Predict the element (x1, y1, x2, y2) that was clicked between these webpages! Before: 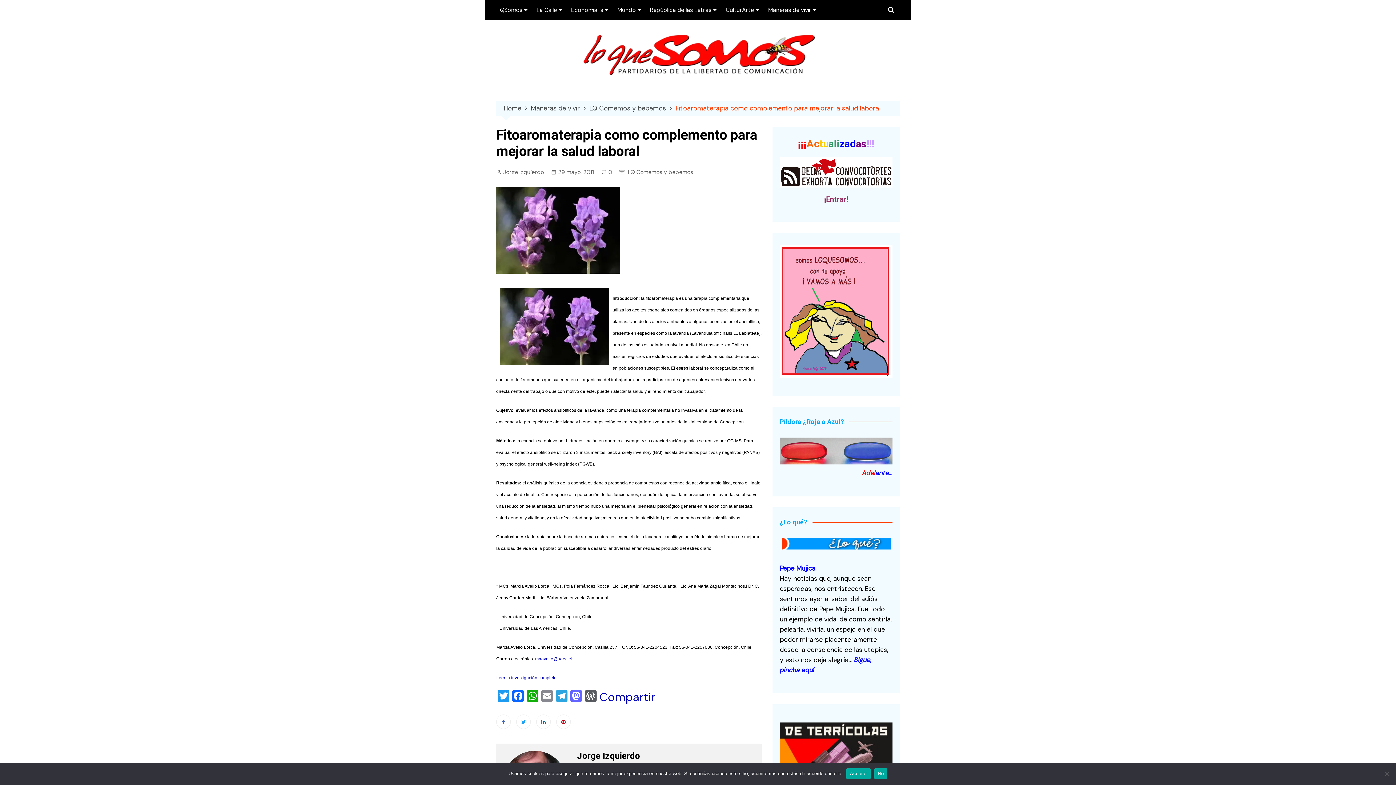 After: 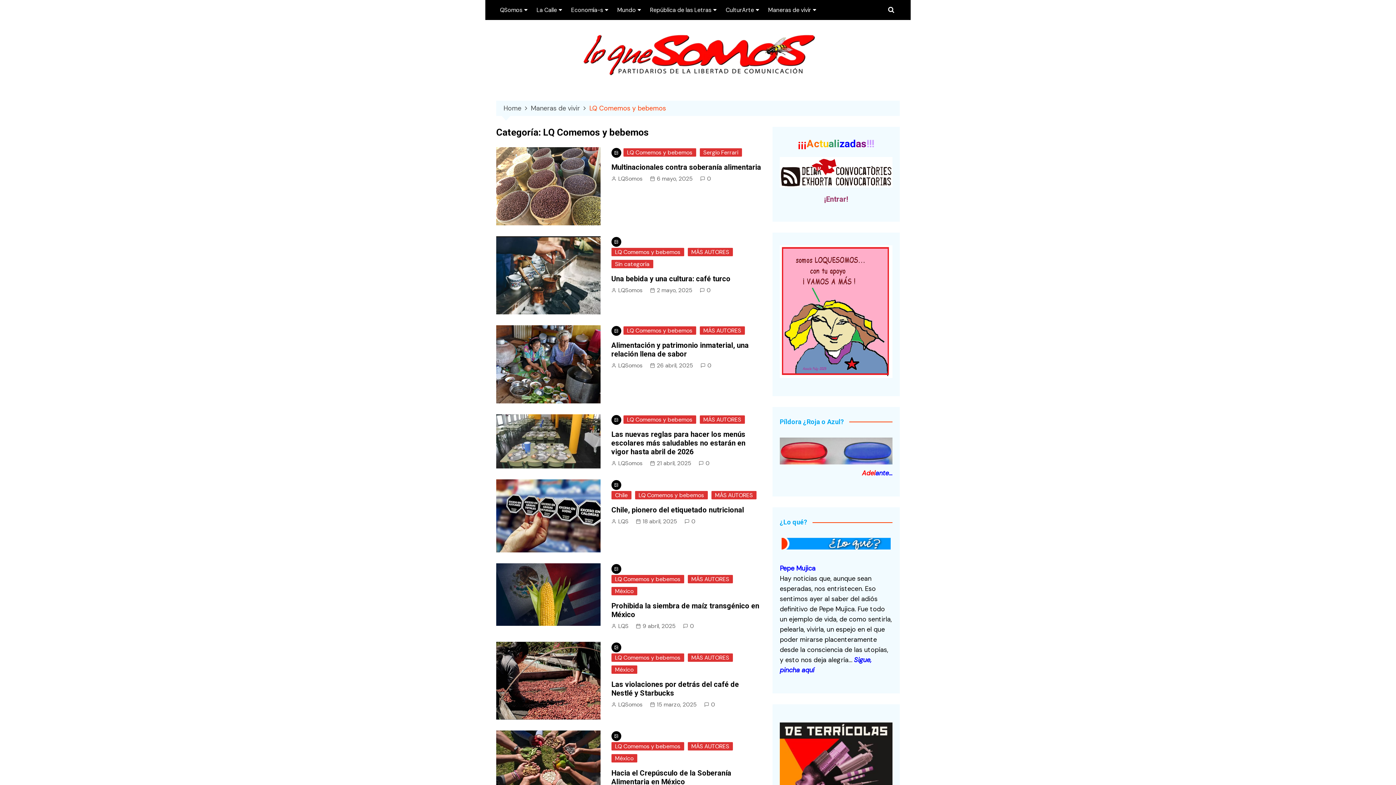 Action: bbox: (589, 103, 675, 113) label: LQ Comemos y bebemos